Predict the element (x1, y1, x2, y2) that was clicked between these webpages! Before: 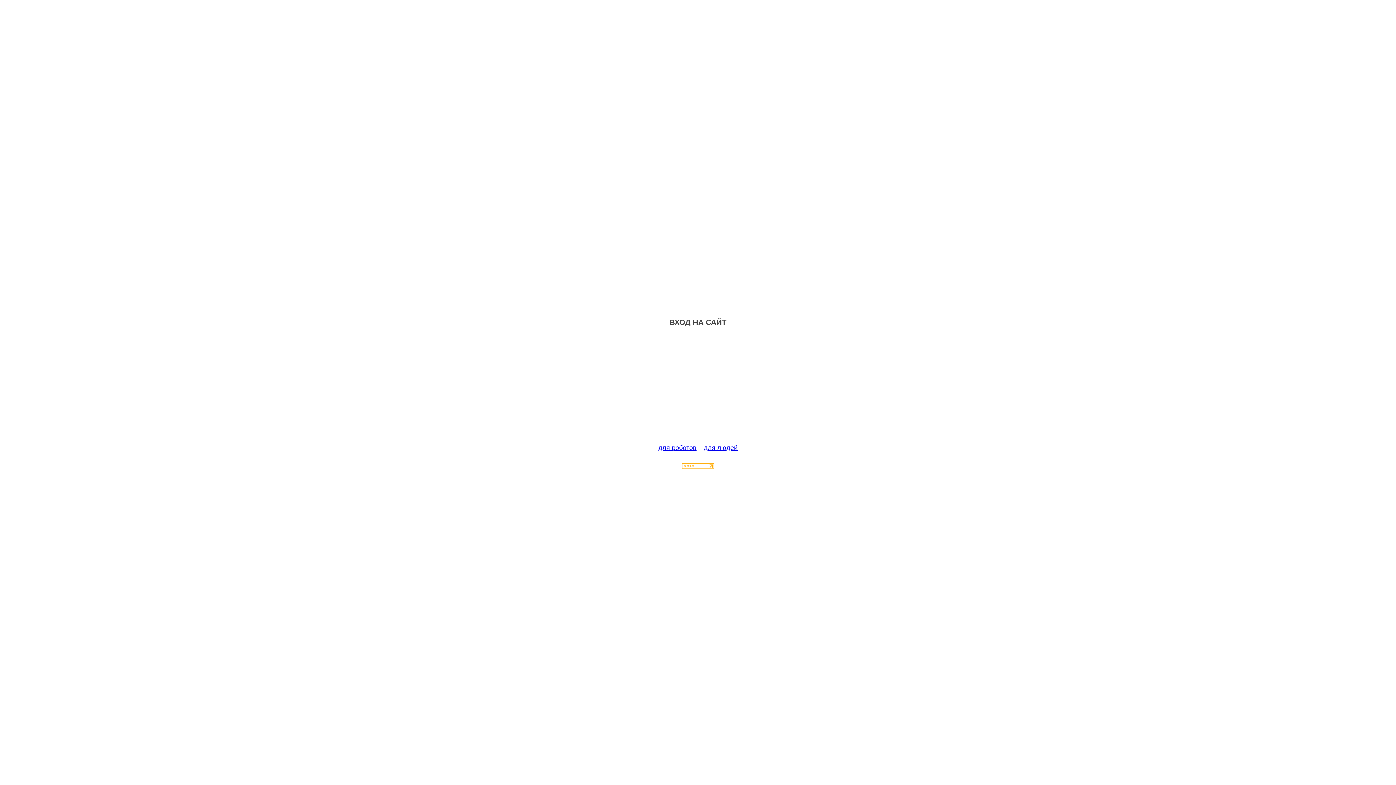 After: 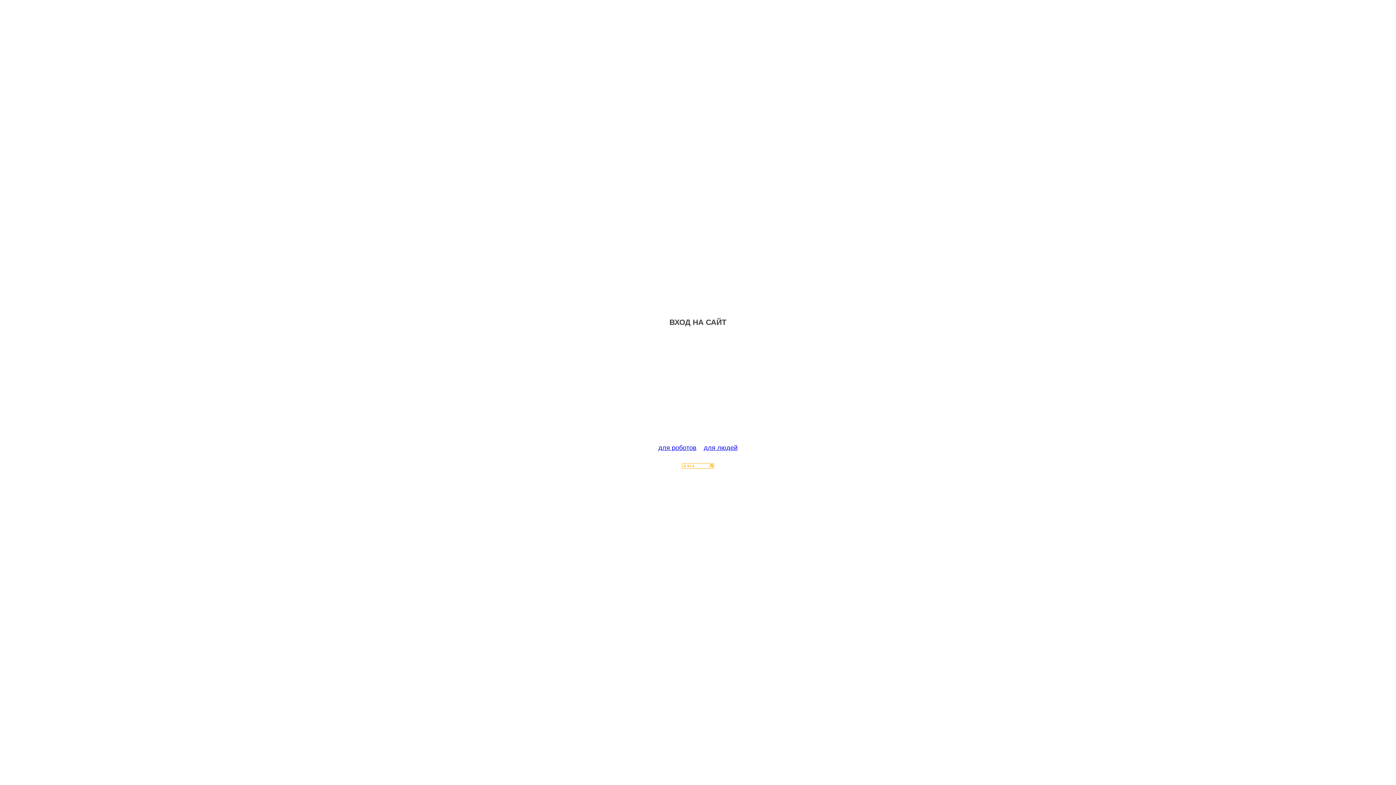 Action: bbox: (682, 463, 714, 470)